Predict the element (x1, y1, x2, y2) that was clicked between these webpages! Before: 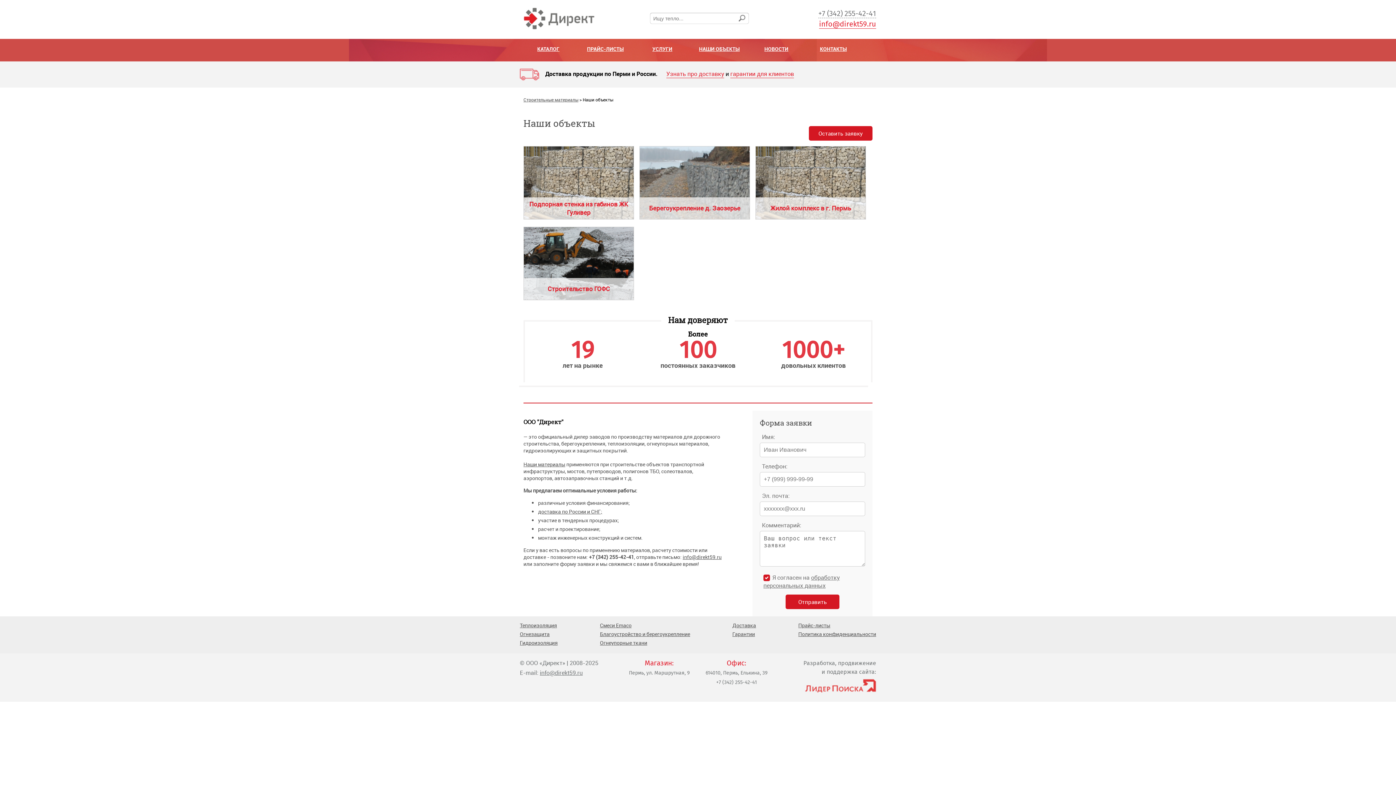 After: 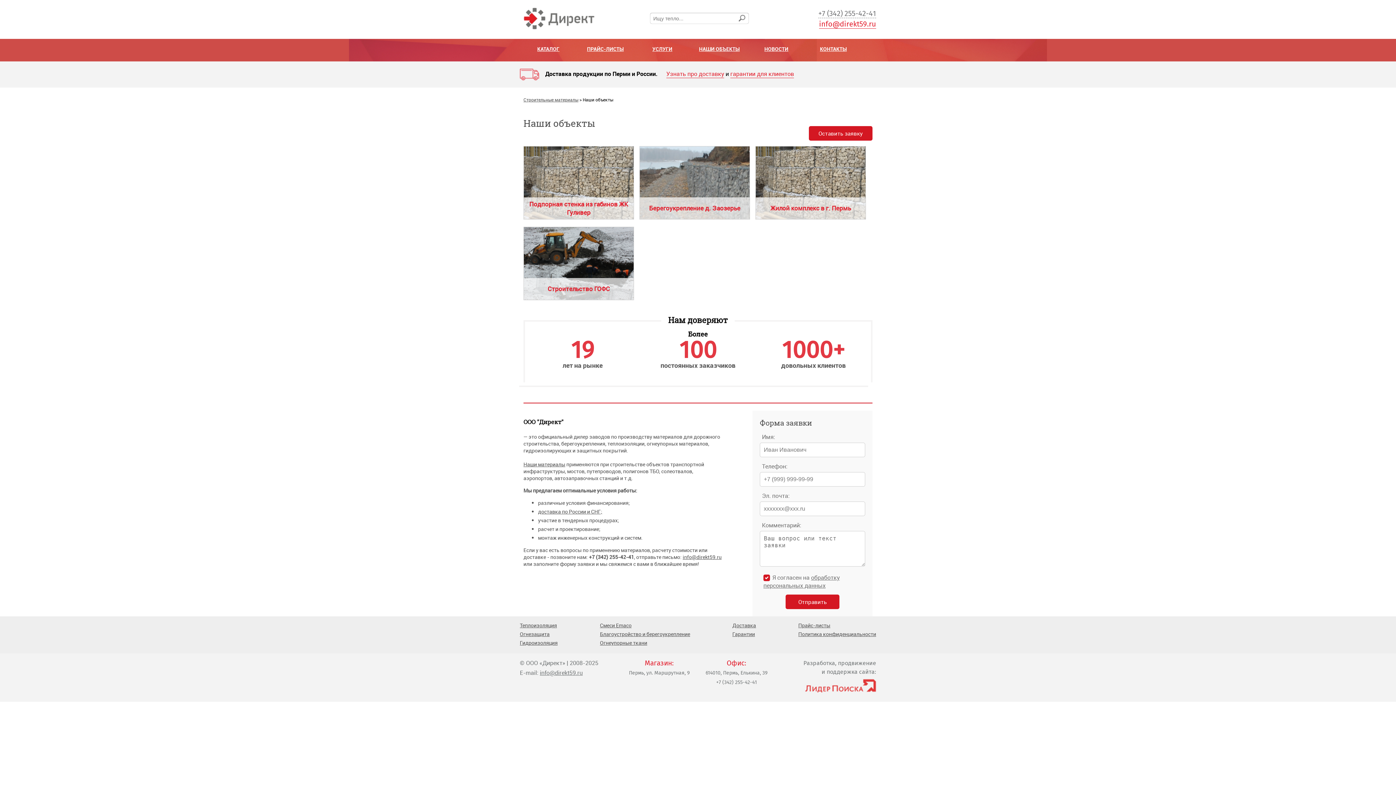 Action: bbox: (699, 45, 739, 52) label: НАШИ ОБЪЕКТЫ